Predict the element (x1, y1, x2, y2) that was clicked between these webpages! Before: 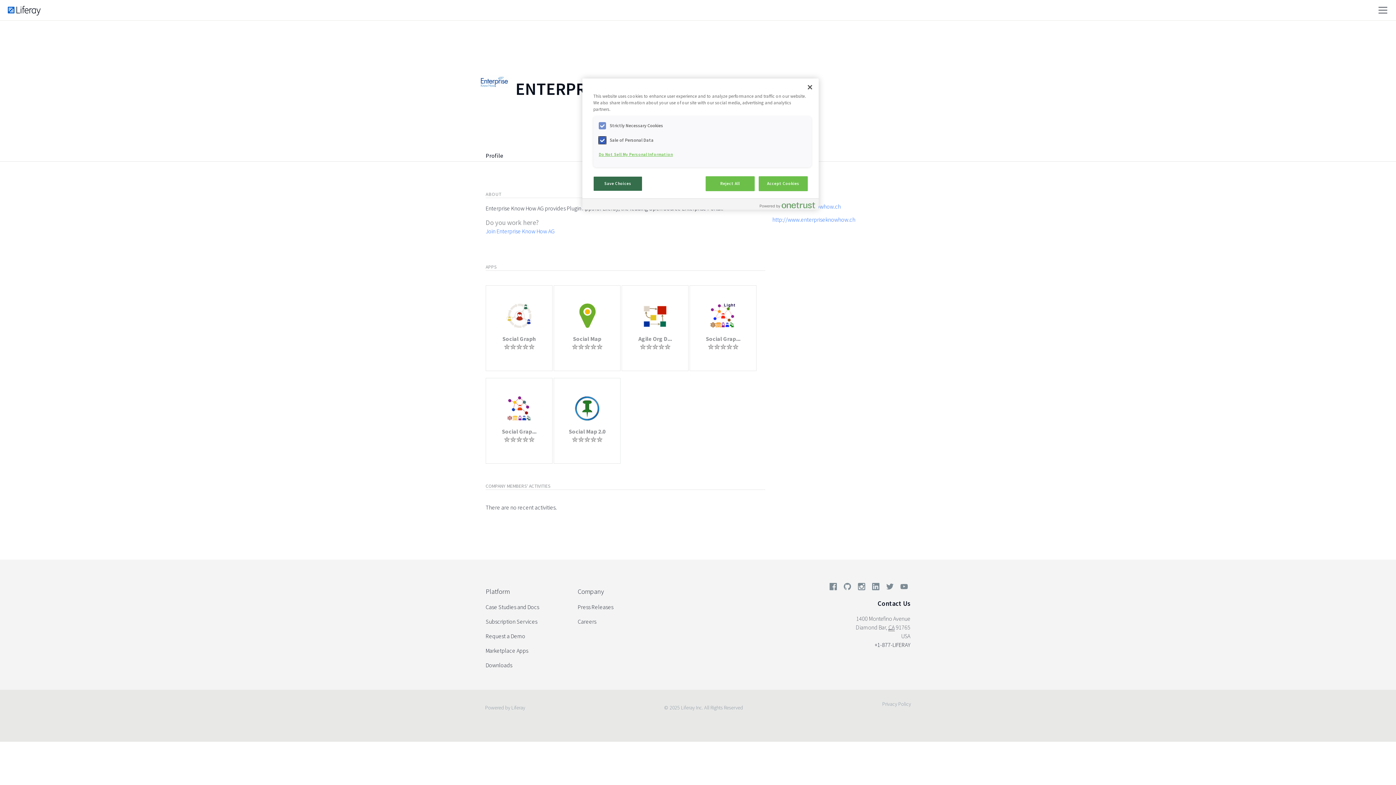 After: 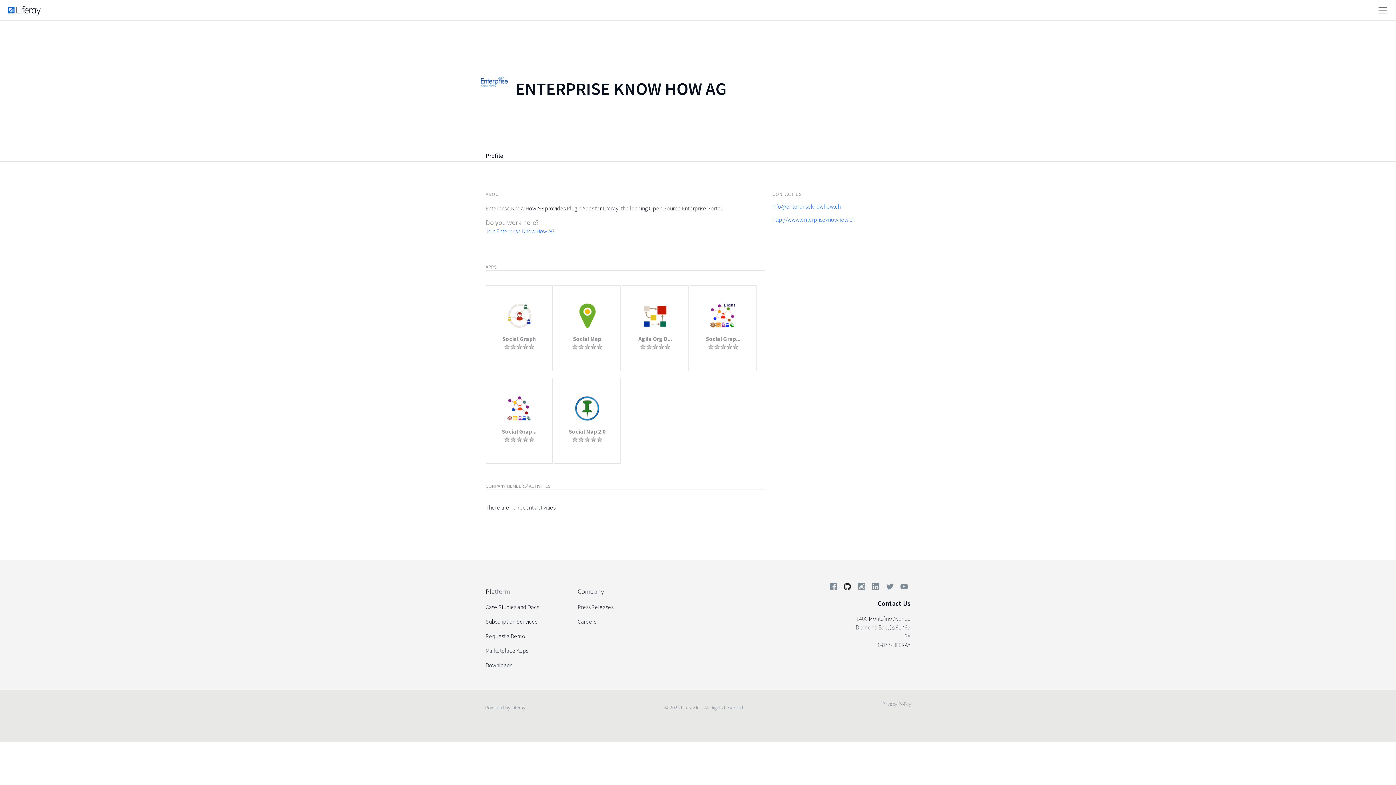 Action: bbox: (841, 581, 854, 595)